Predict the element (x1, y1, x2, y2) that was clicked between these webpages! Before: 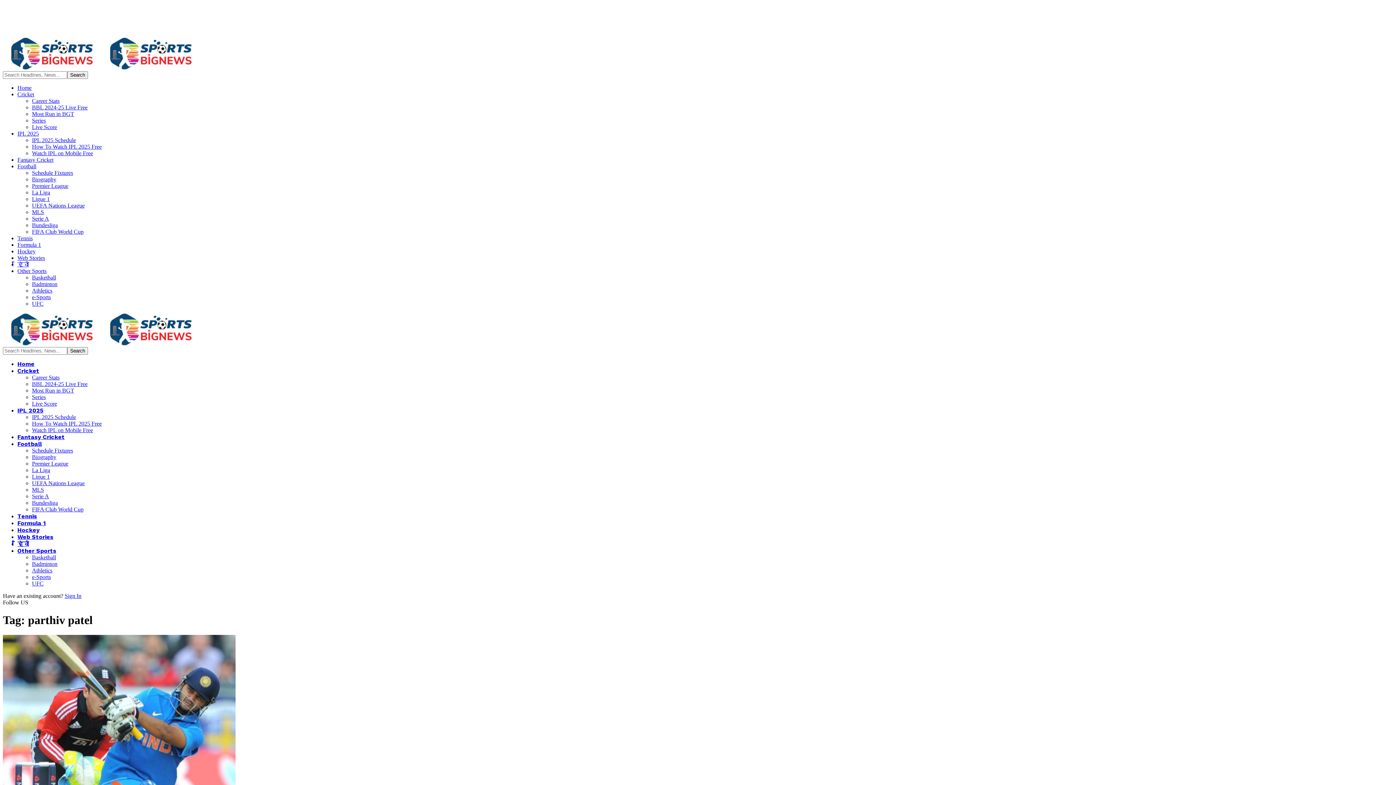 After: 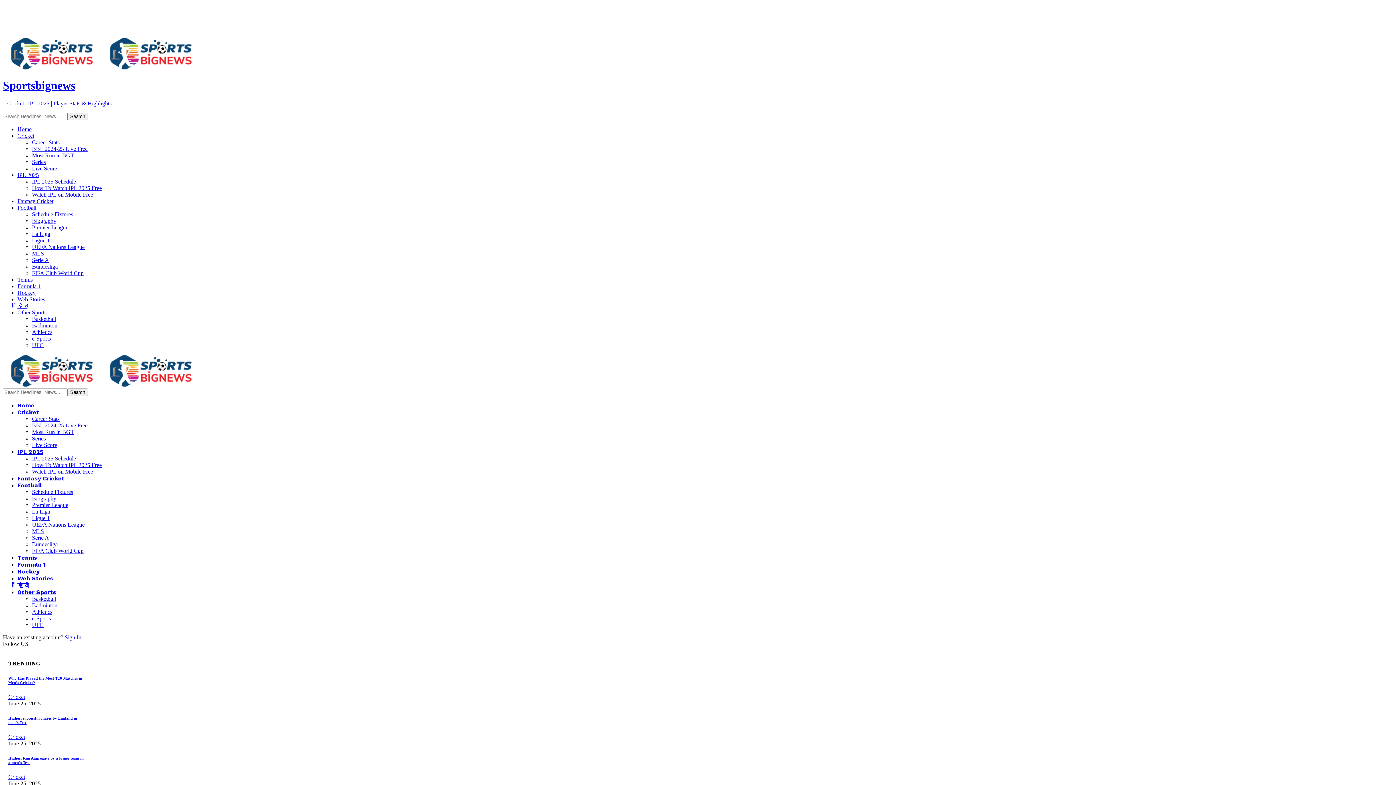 Action: bbox: (2, 64, 200, 70)